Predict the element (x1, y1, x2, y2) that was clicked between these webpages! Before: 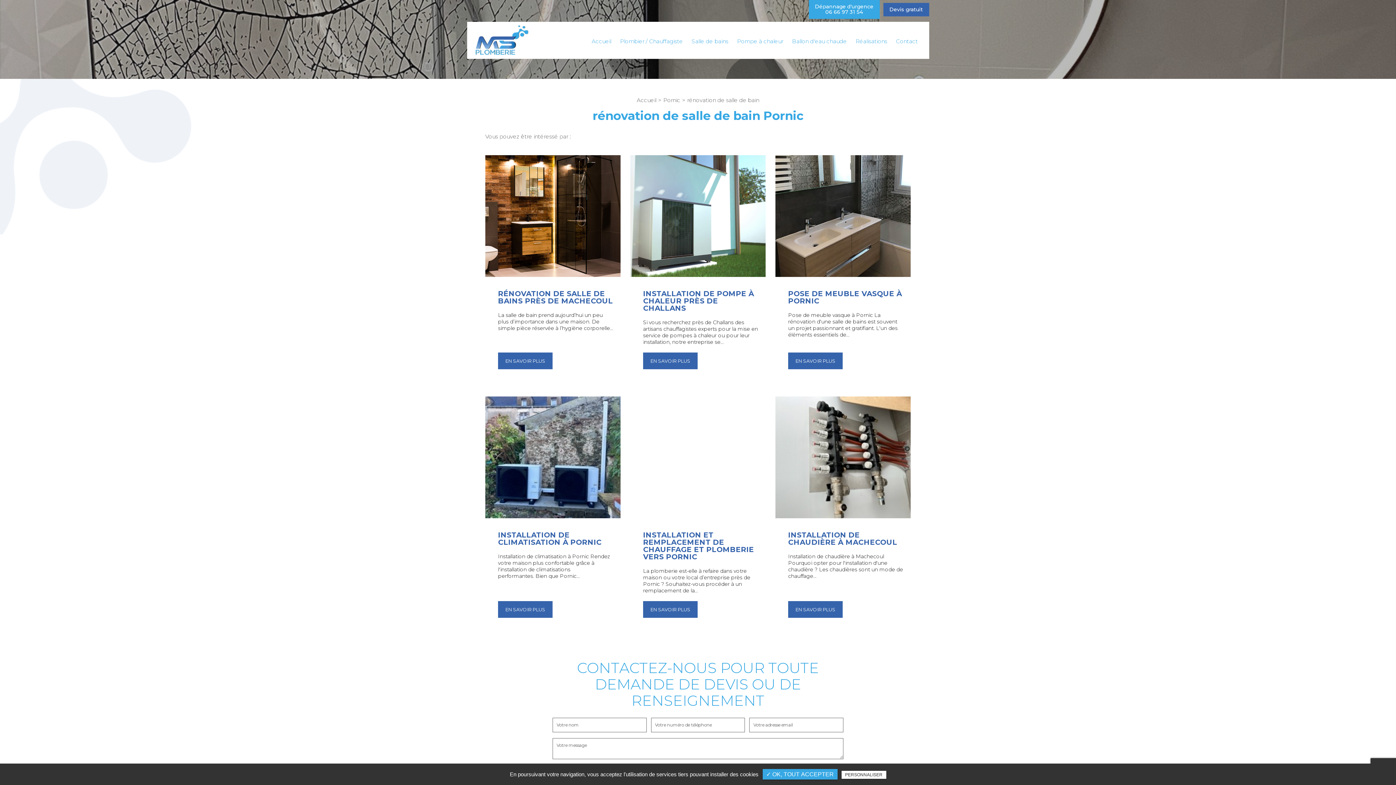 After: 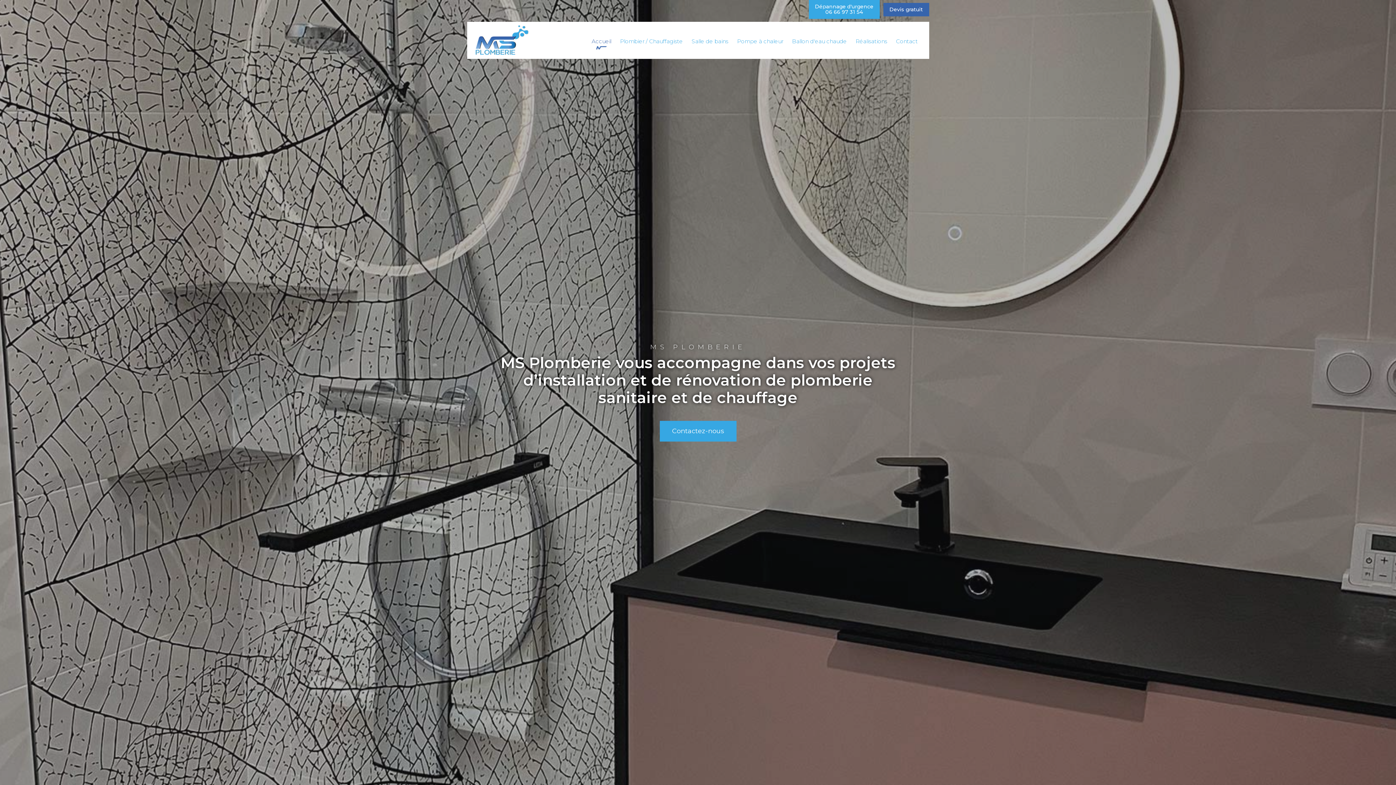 Action: bbox: (636, 96, 656, 104) label: Accueil